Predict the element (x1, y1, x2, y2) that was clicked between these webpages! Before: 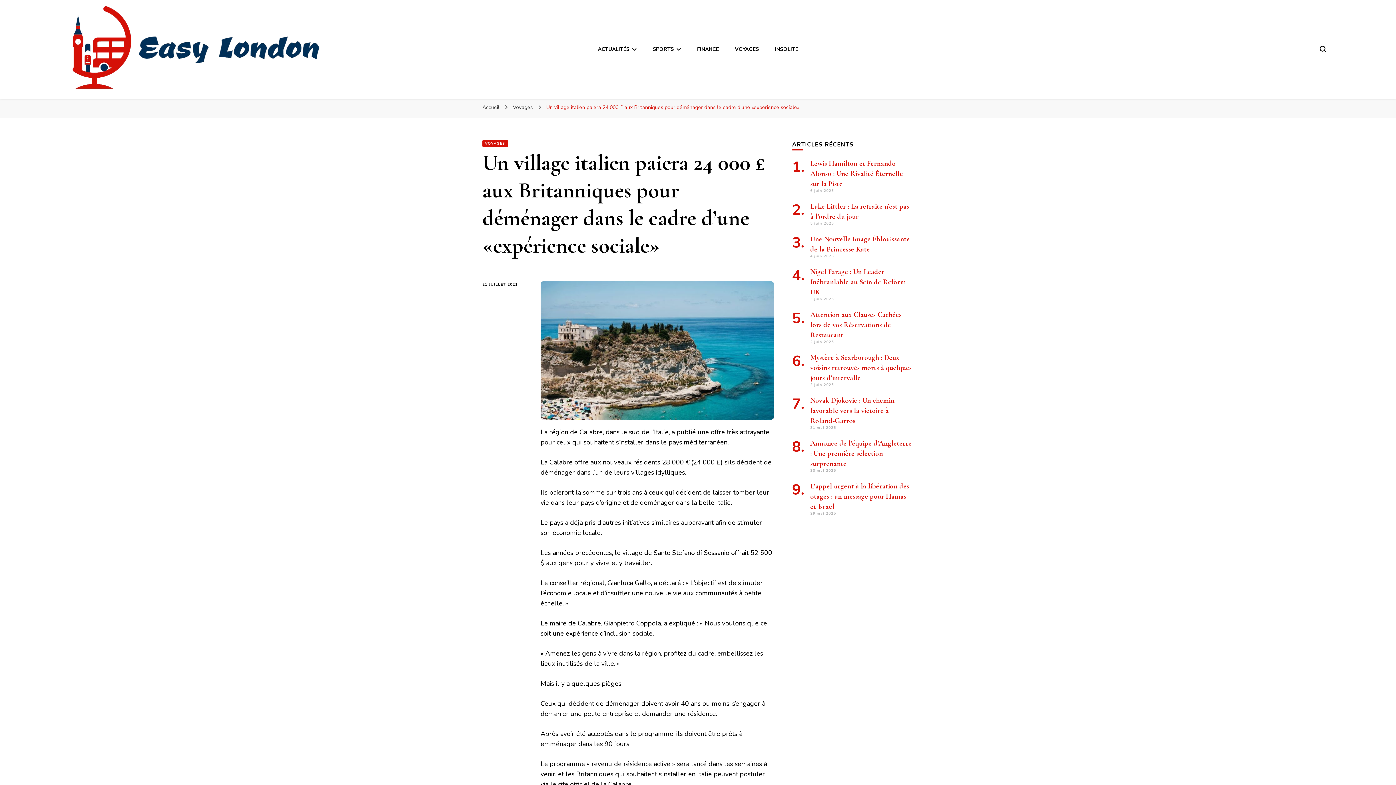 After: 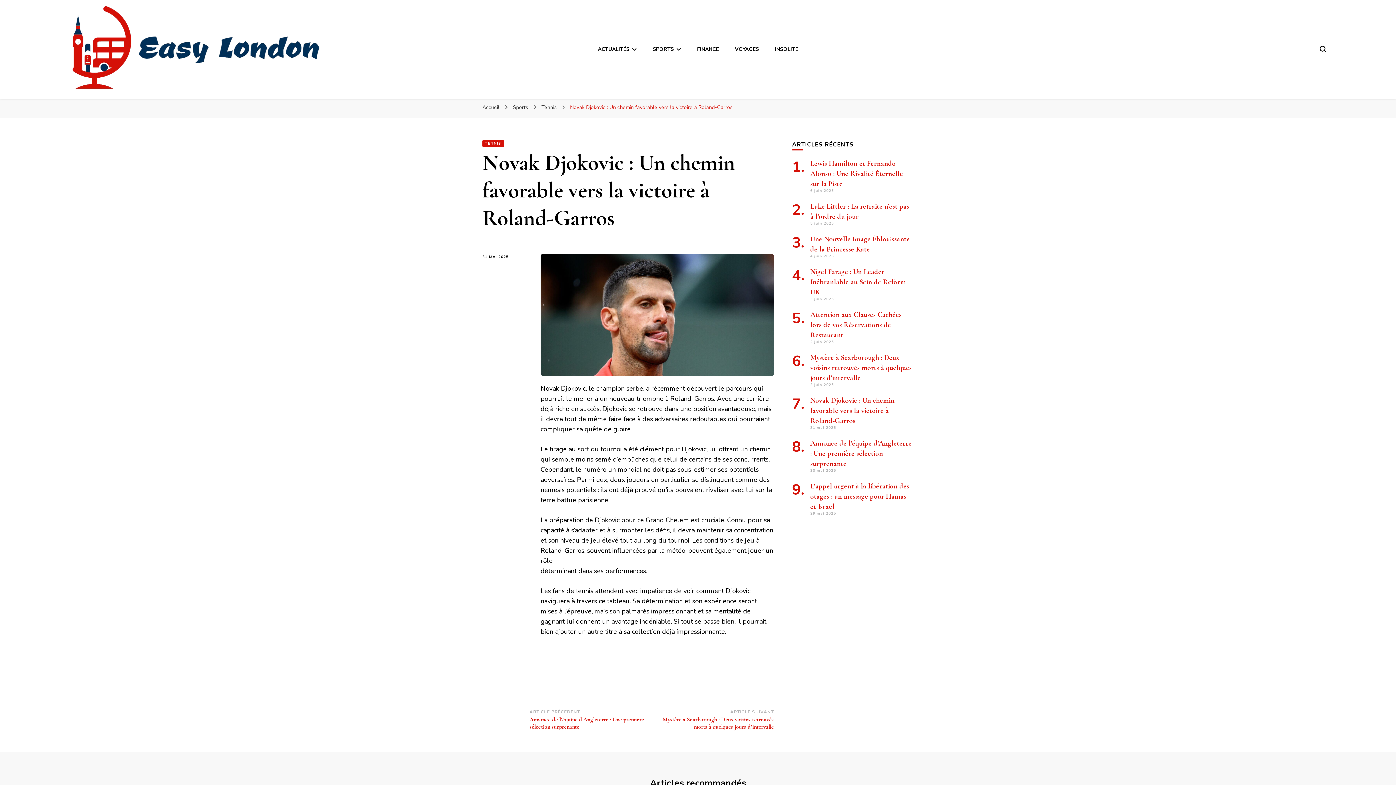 Action: label: Novak Djokovic : Un chemin favorable vers la victoire à Roland-Garros bbox: (810, 396, 894, 425)